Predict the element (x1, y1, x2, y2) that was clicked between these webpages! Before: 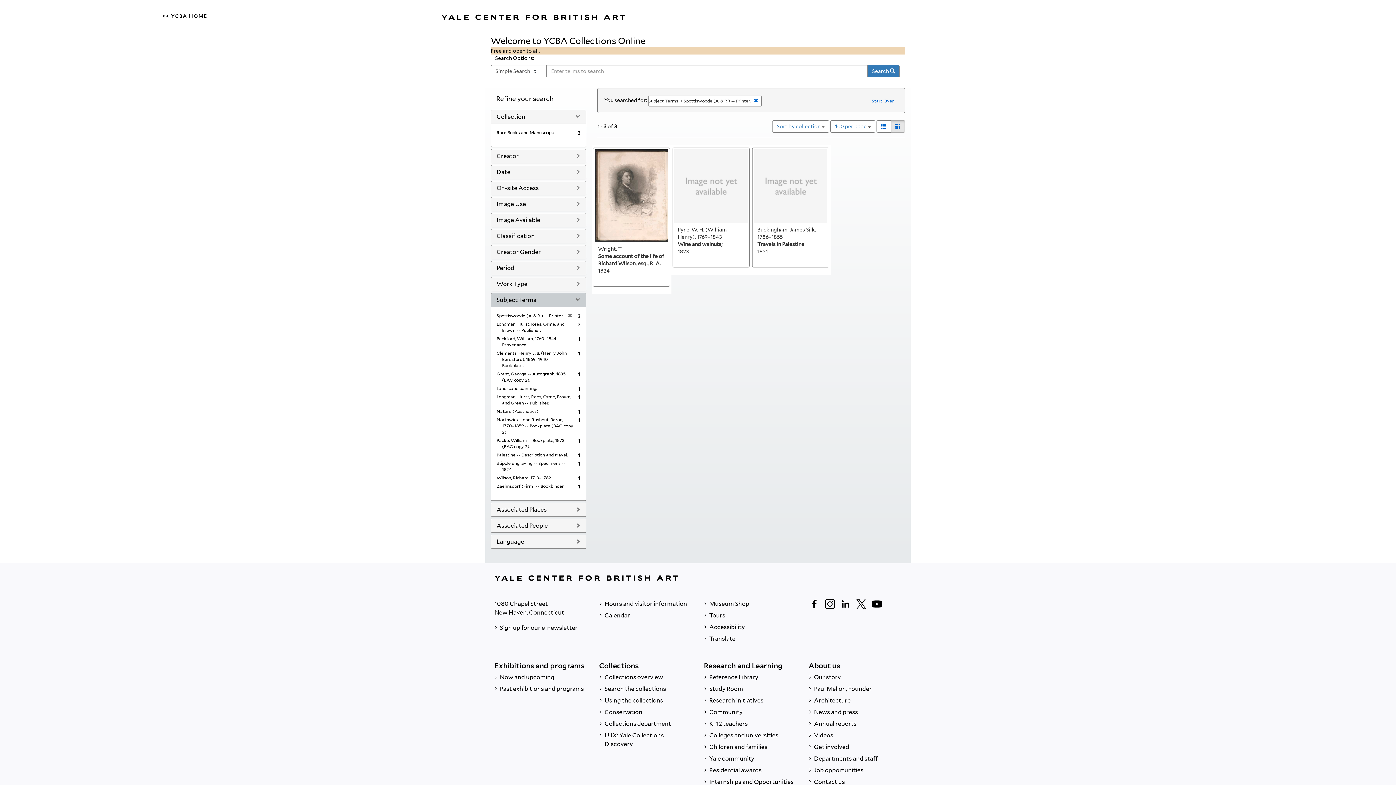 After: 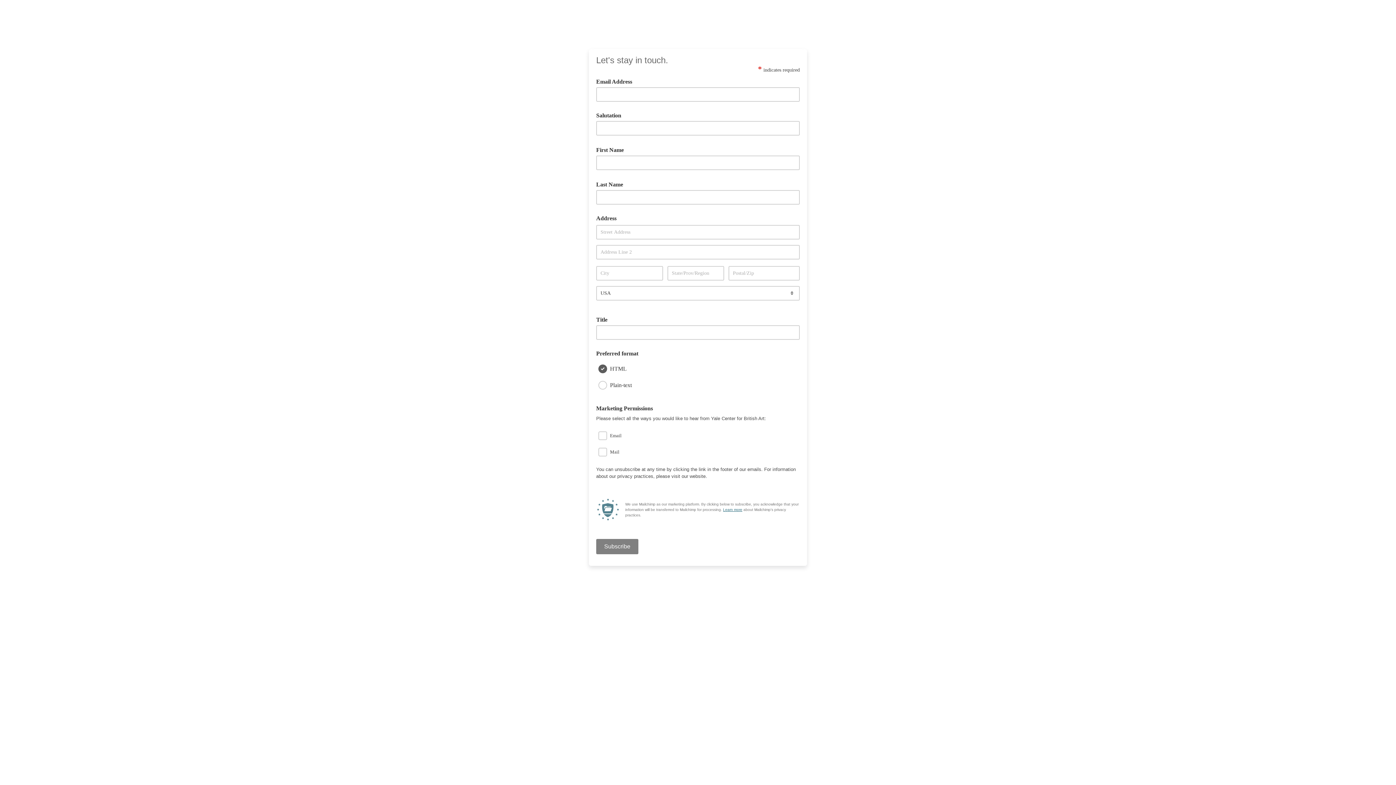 Action: bbox: (494, 622, 587, 634) label:  Sign up for our e-newsletter